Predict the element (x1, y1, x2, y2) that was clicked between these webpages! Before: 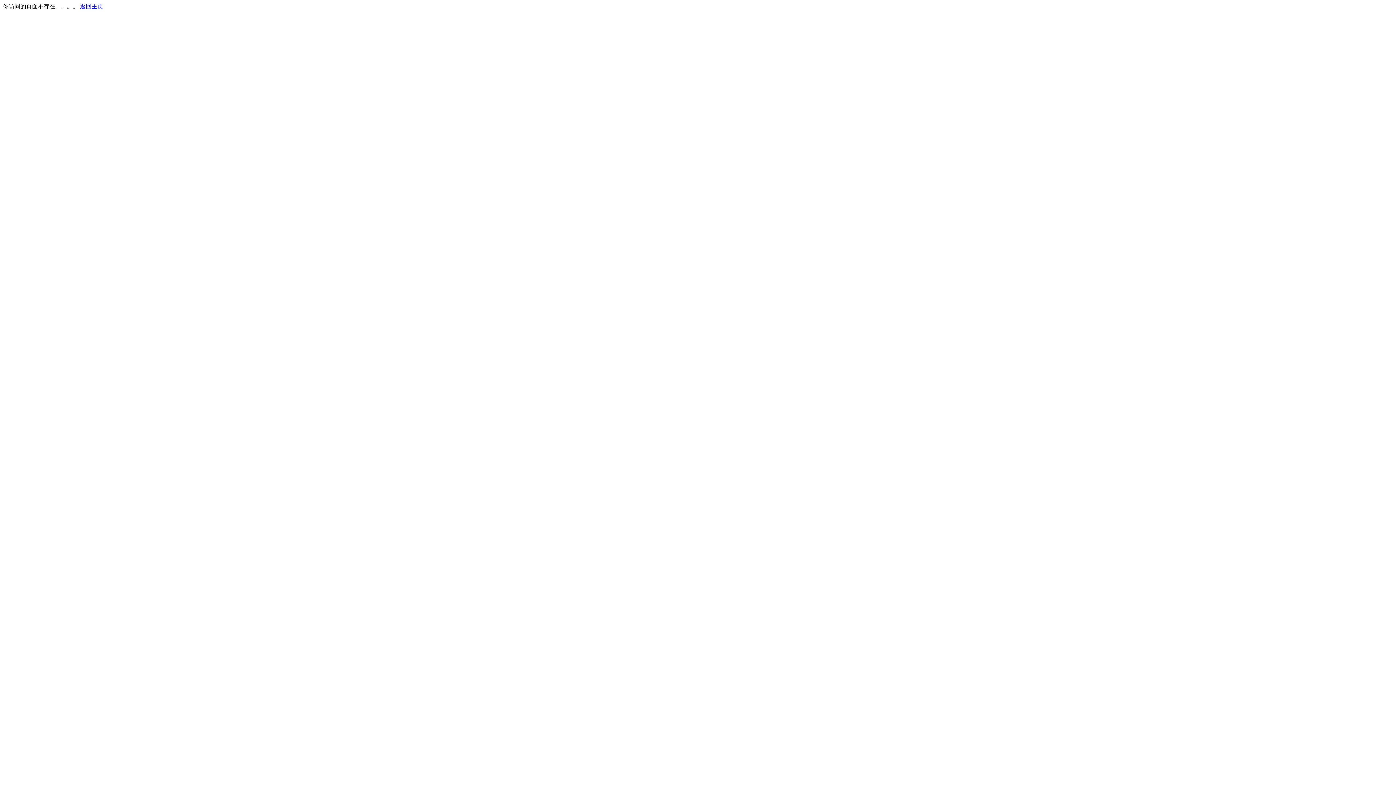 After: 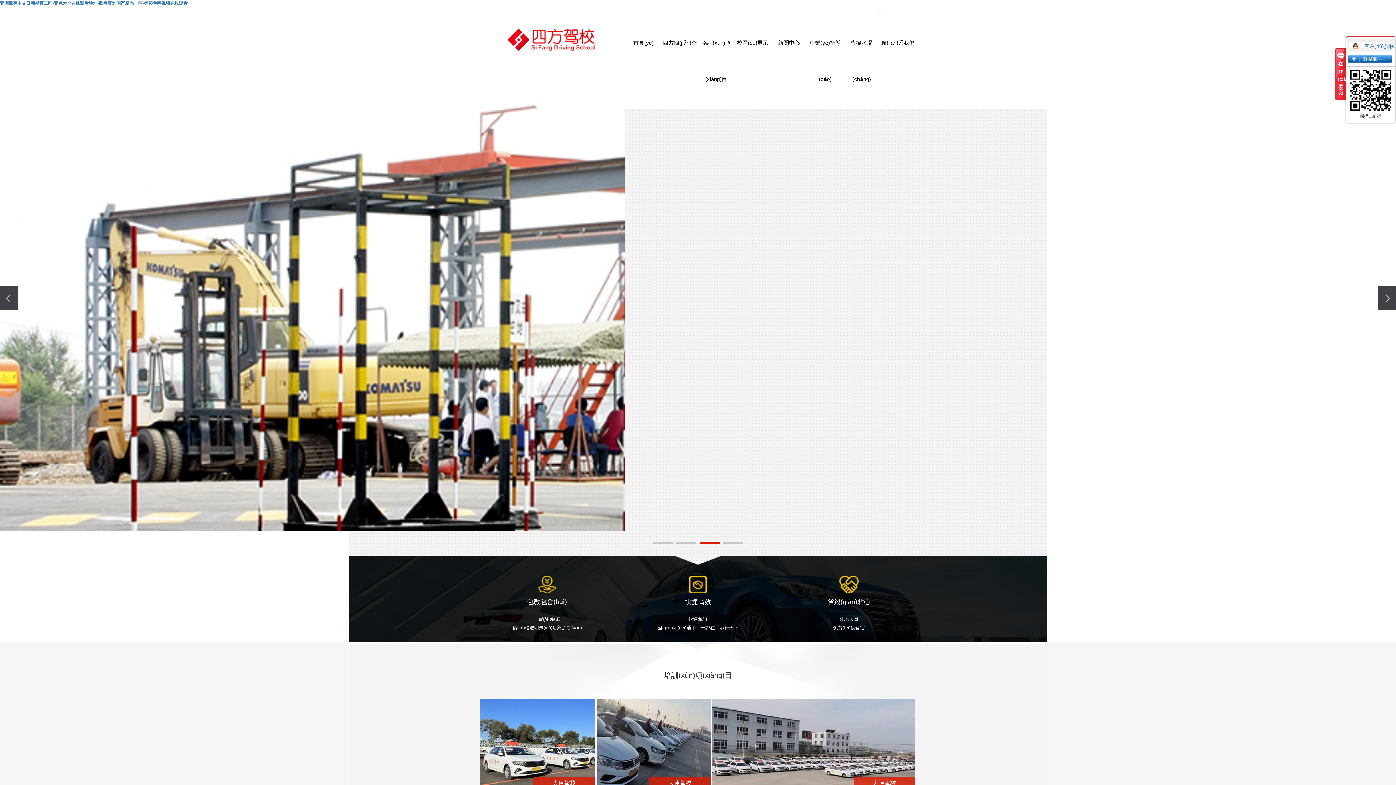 Action: bbox: (80, 3, 103, 9) label: 返回主页